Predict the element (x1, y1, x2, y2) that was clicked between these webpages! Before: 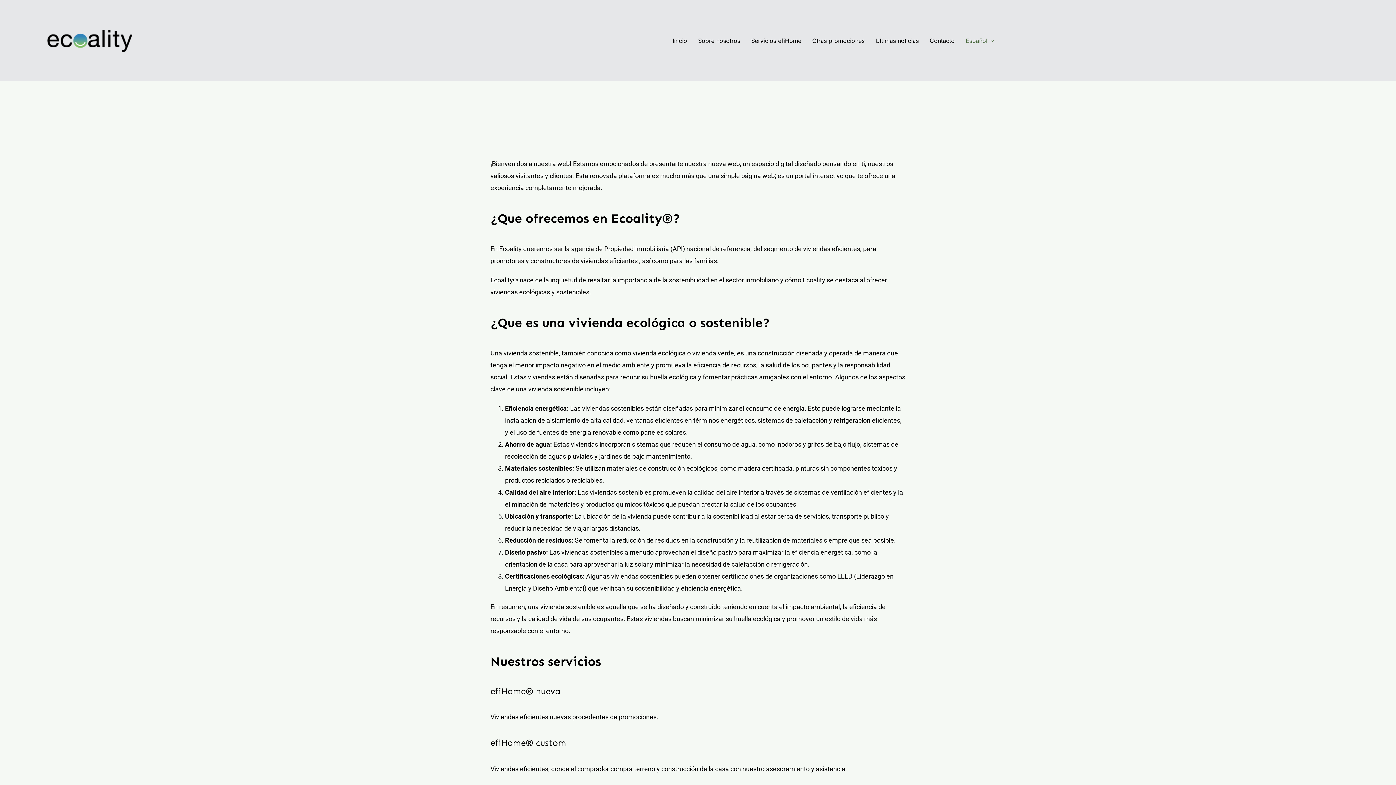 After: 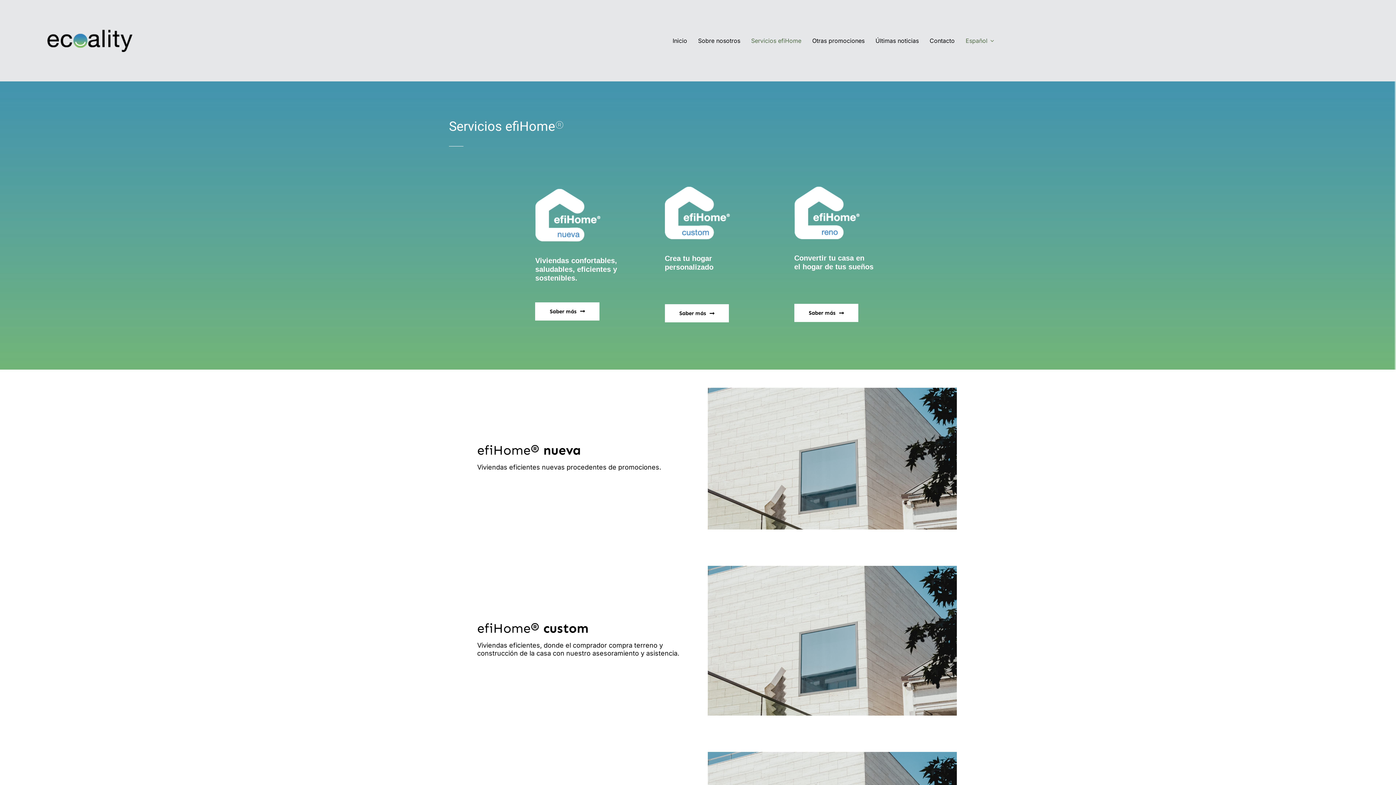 Action: label: Servicios efiHome bbox: (751, 29, 801, 52)